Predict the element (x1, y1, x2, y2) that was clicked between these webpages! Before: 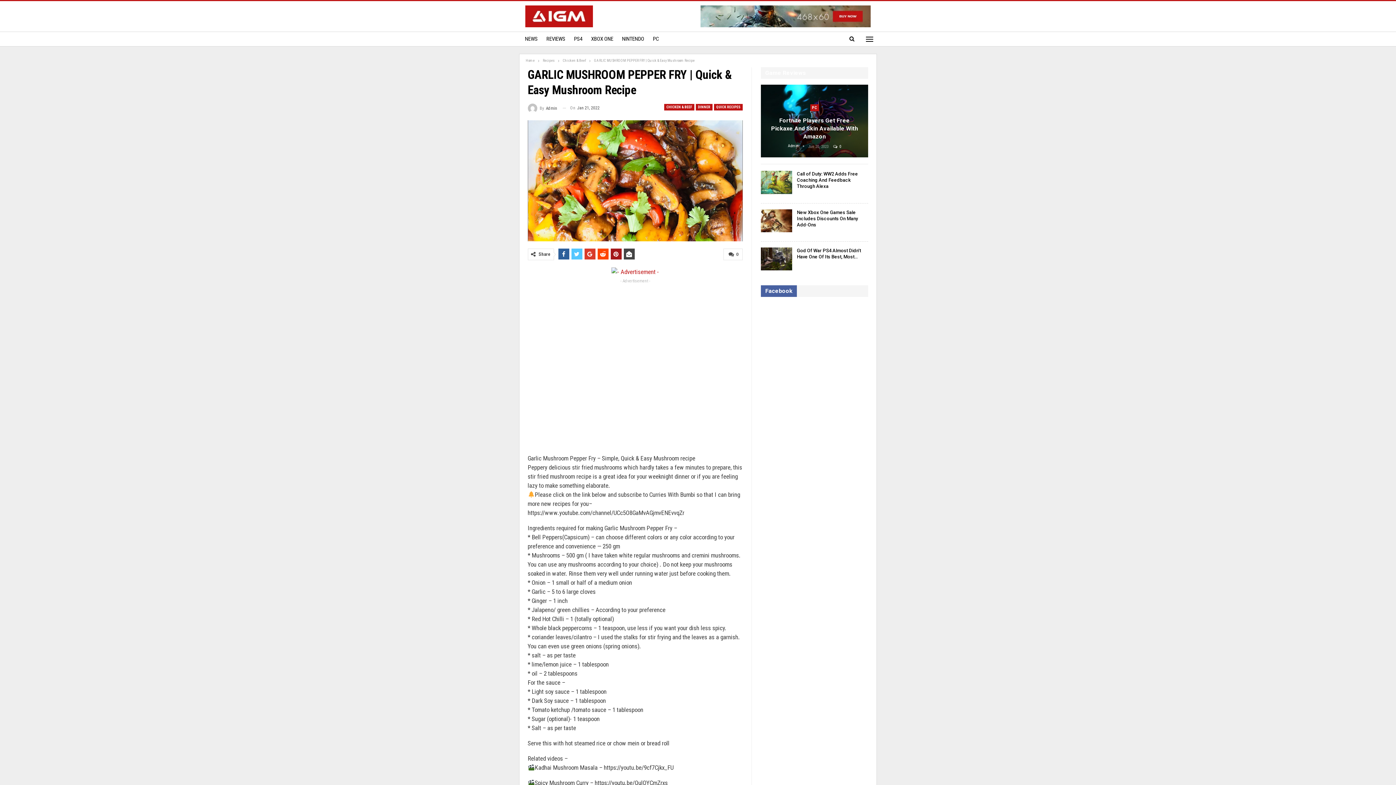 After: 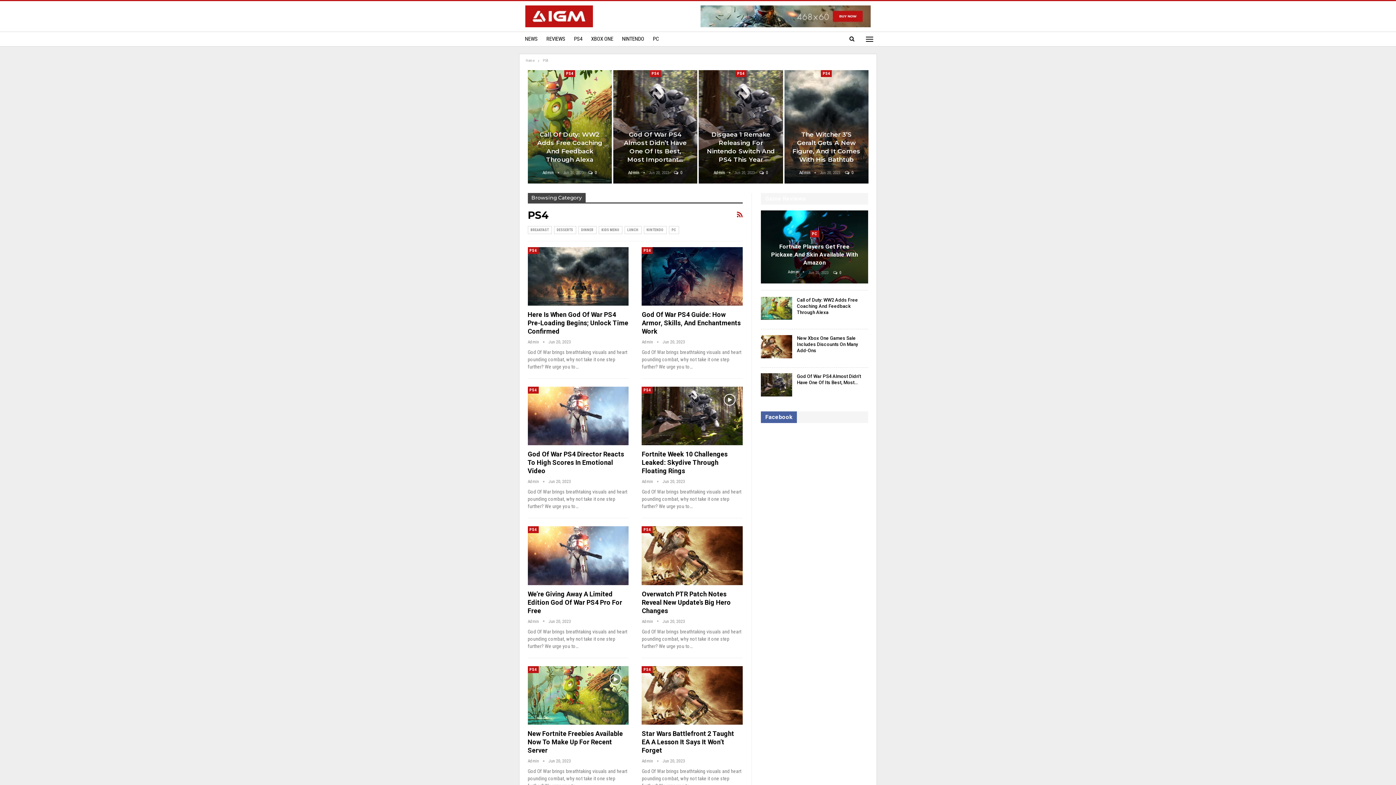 Action: label: PS4 bbox: (569, 32, 586, 46)